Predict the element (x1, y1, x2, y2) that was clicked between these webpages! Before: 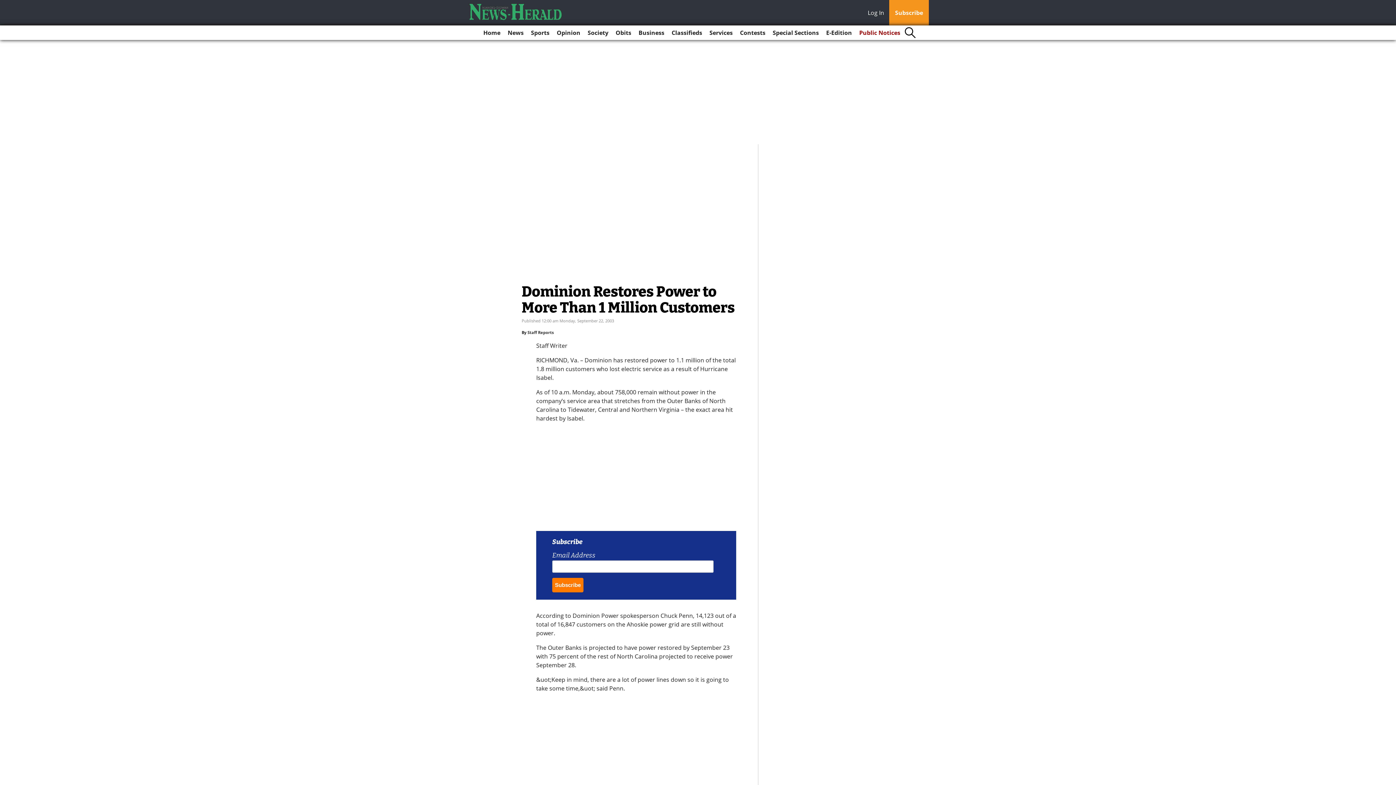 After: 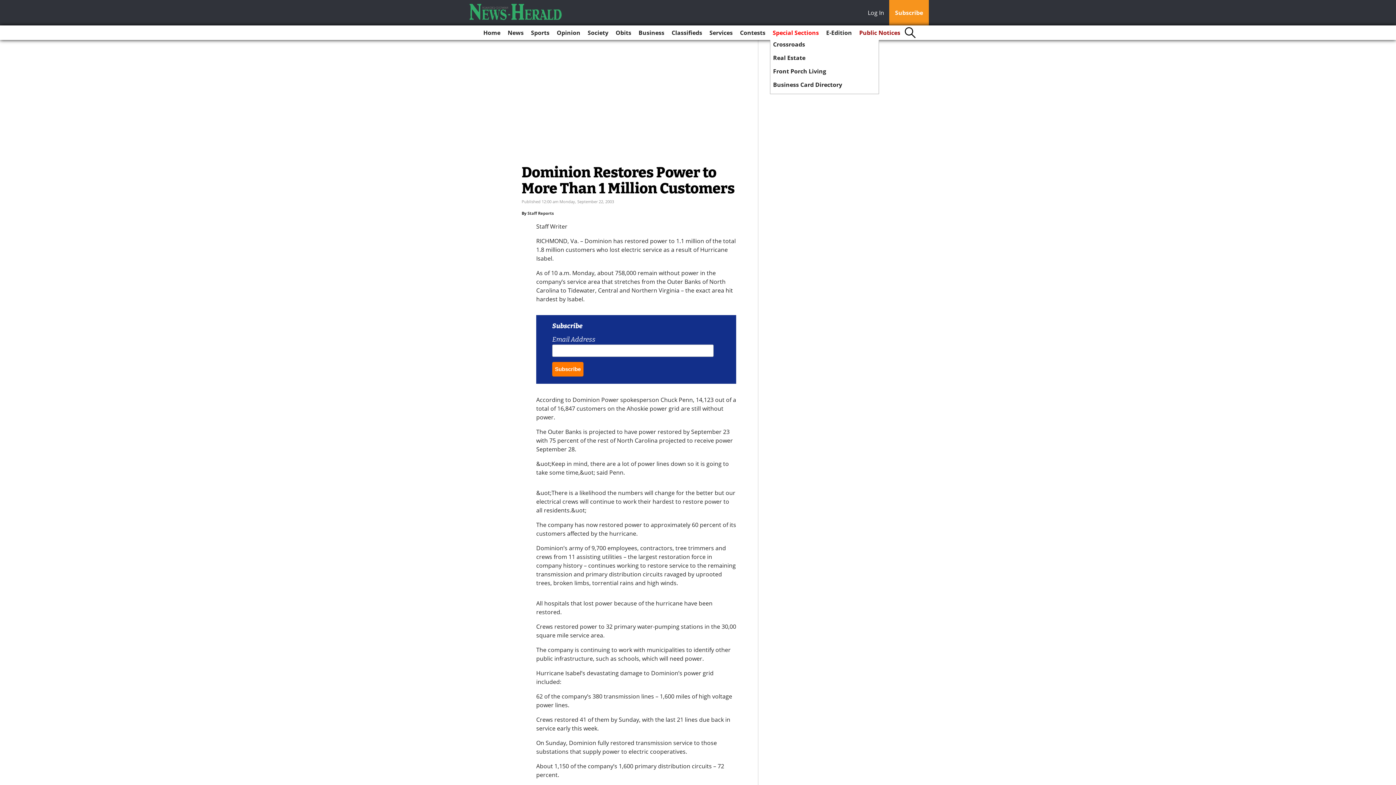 Action: bbox: (770, 25, 822, 40) label: Special Sections